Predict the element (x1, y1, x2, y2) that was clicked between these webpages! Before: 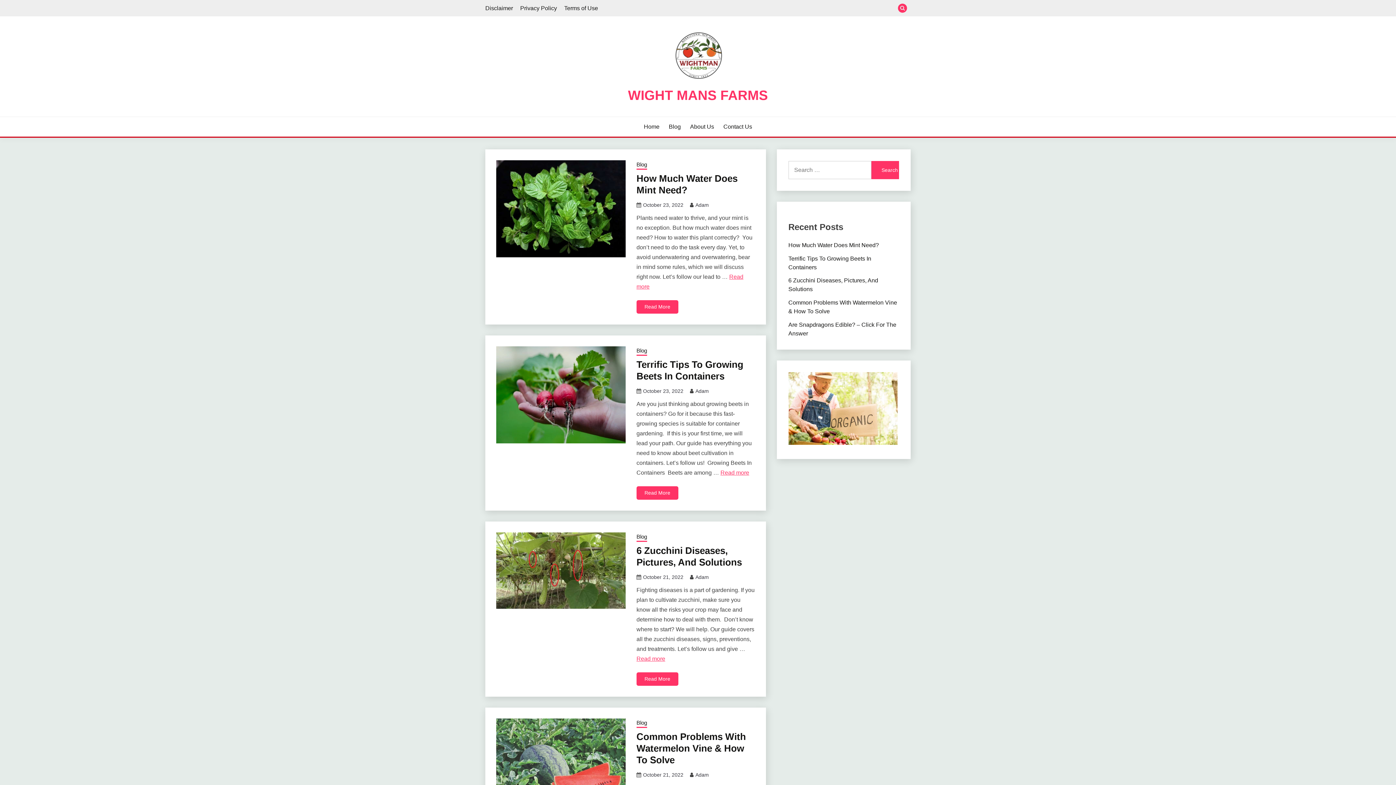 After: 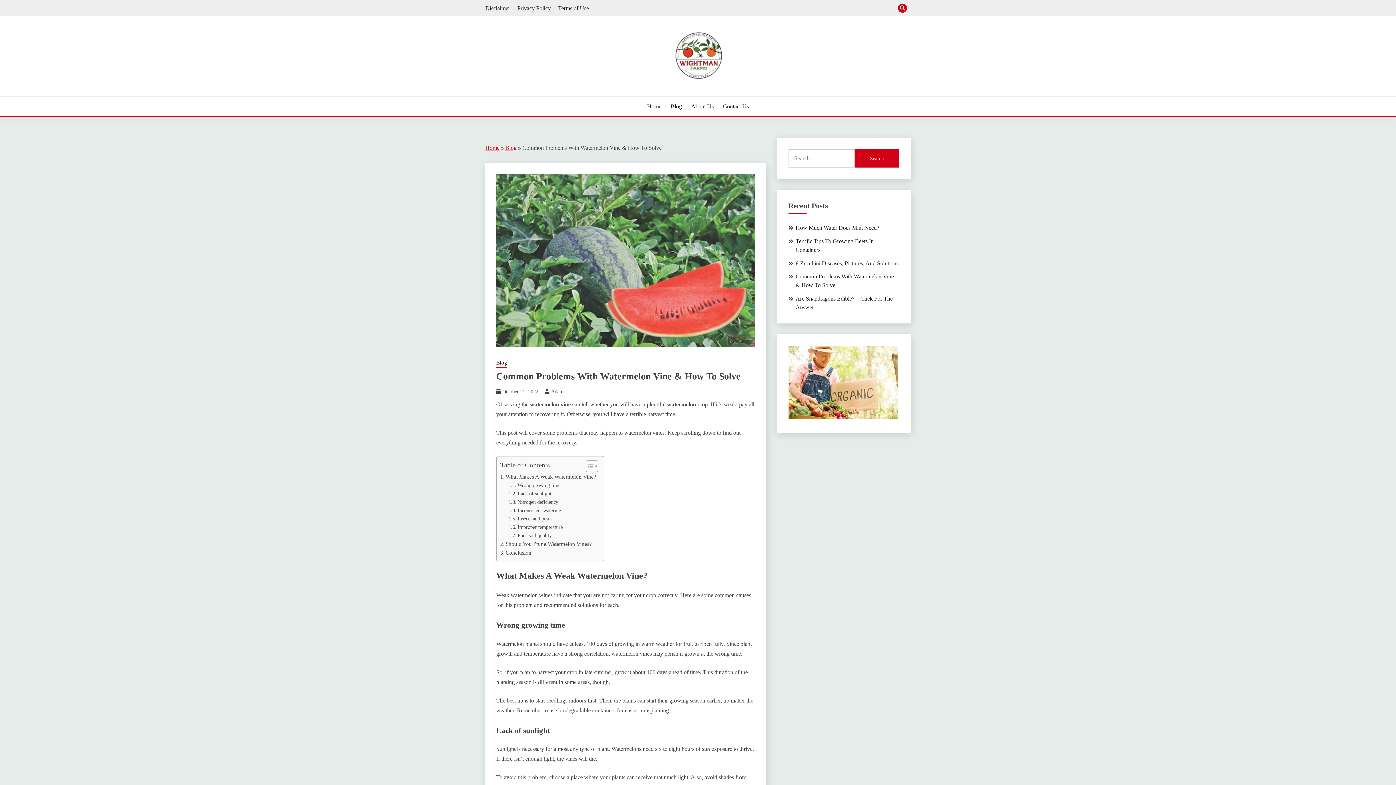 Action: label: October 21, 2022 bbox: (643, 772, 683, 778)